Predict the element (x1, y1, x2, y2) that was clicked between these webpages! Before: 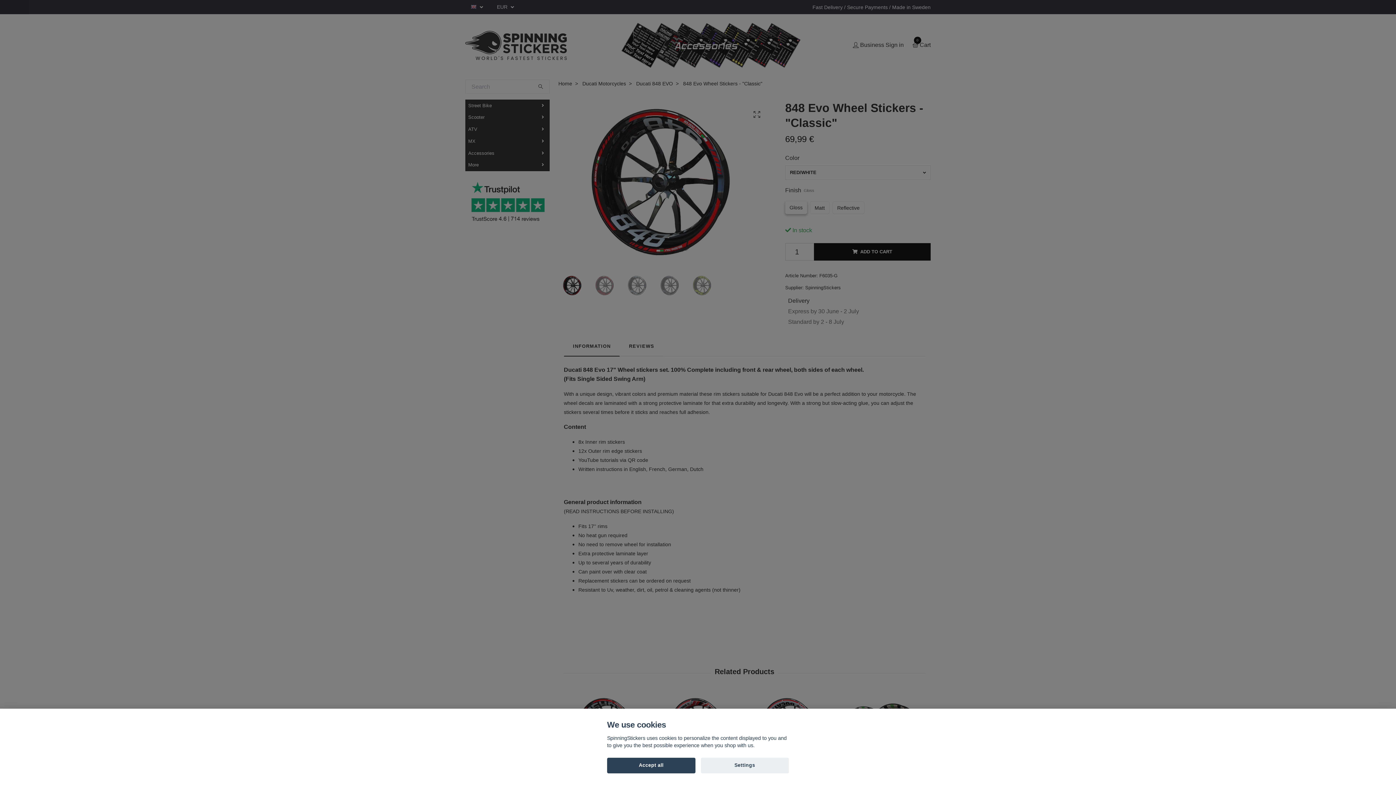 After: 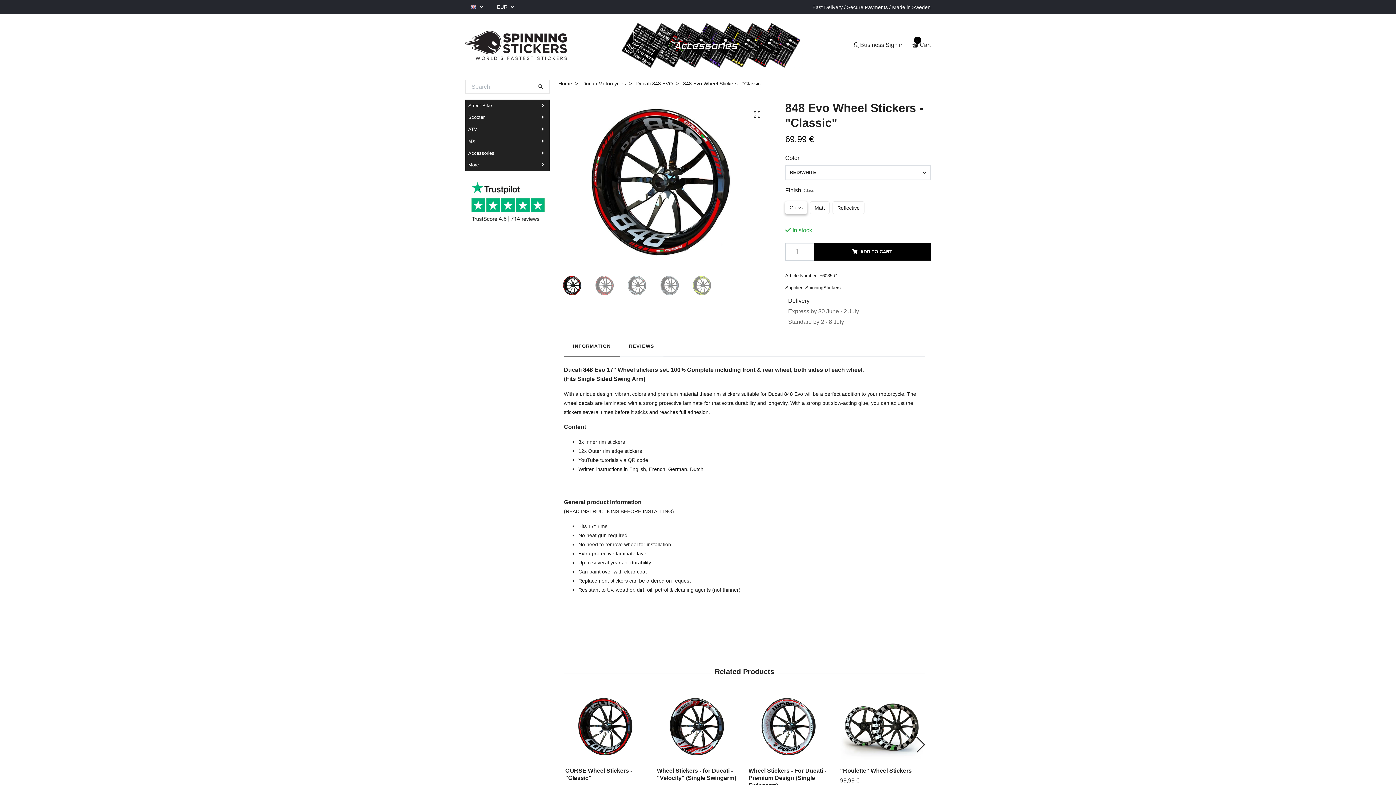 Action: label: Accept all bbox: (607, 758, 695, 773)